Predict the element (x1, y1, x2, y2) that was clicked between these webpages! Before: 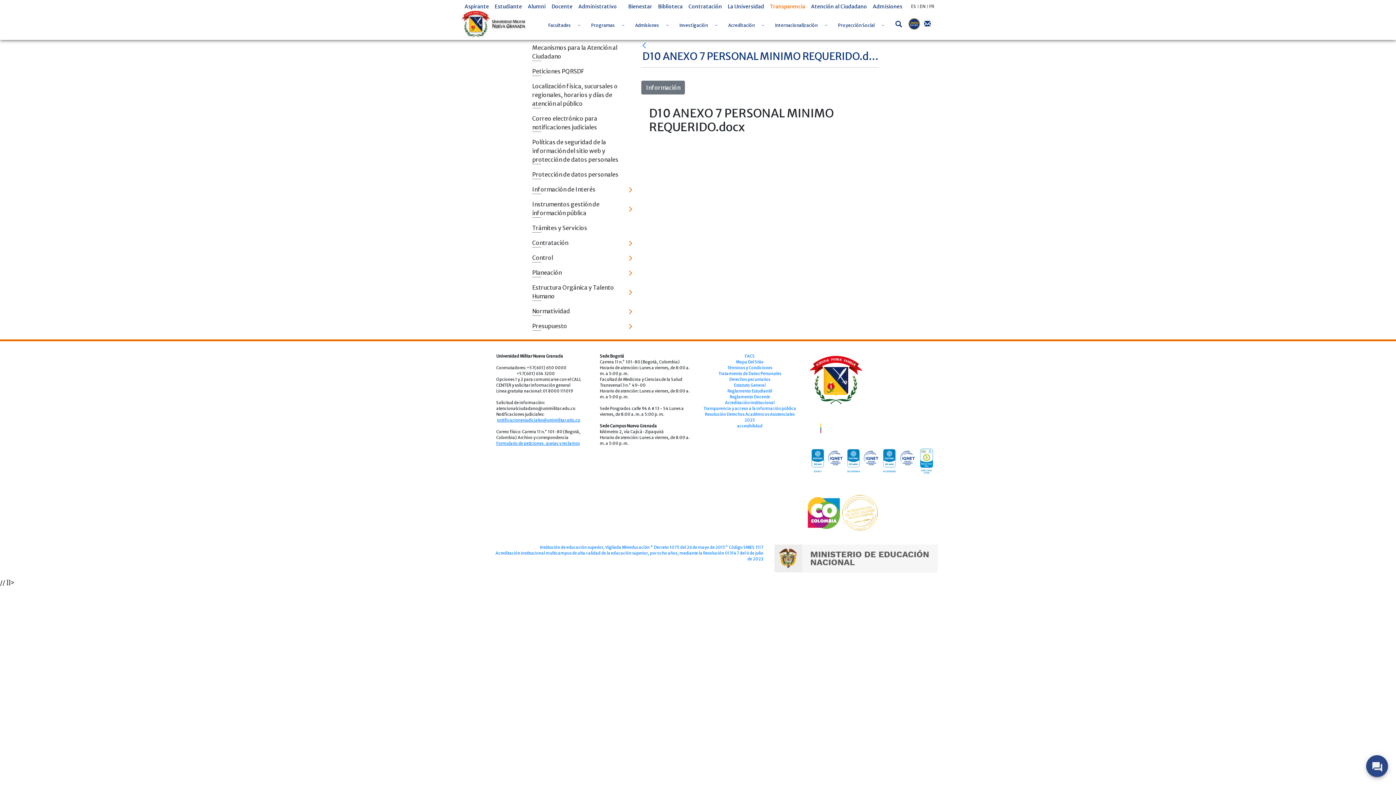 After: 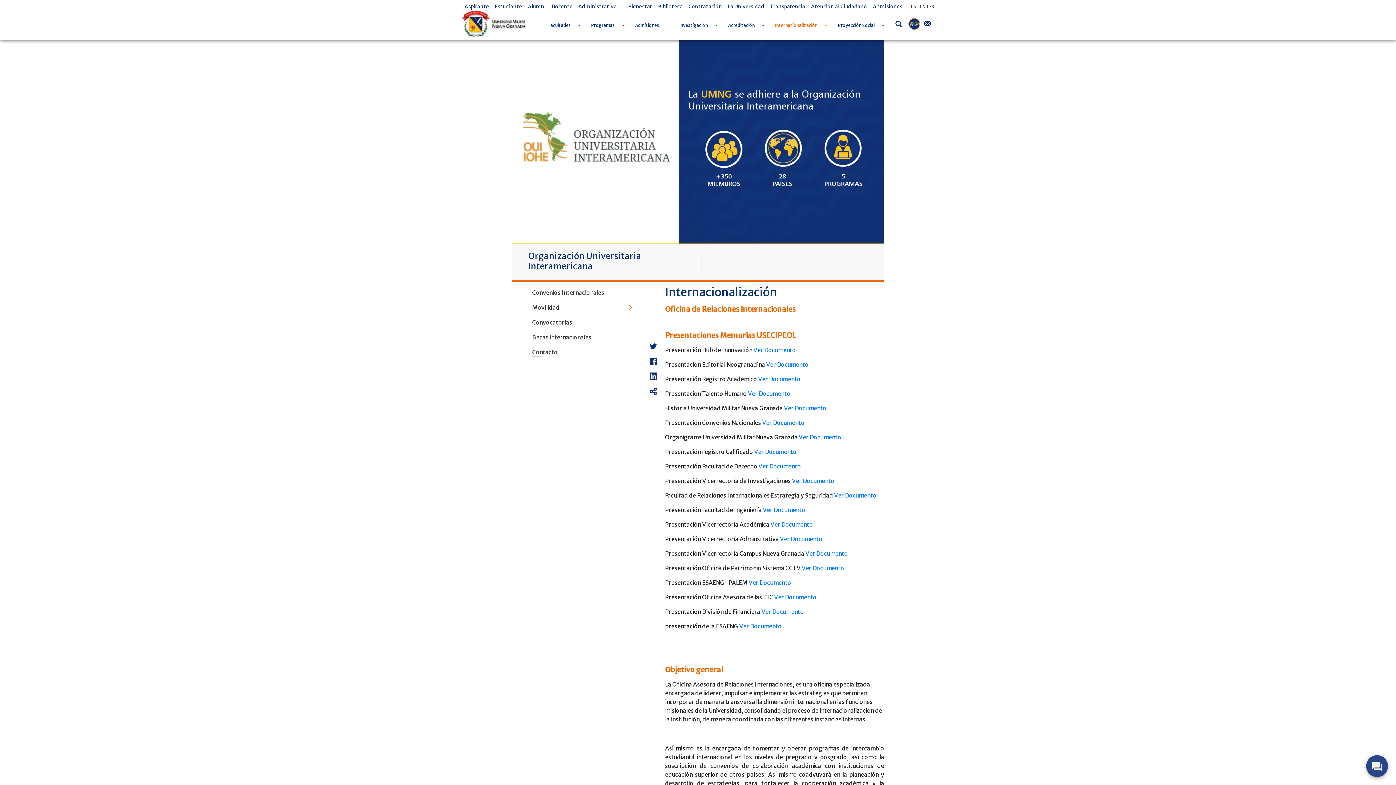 Action: label: Internacionalización bbox: (771, 13, 821, 35)